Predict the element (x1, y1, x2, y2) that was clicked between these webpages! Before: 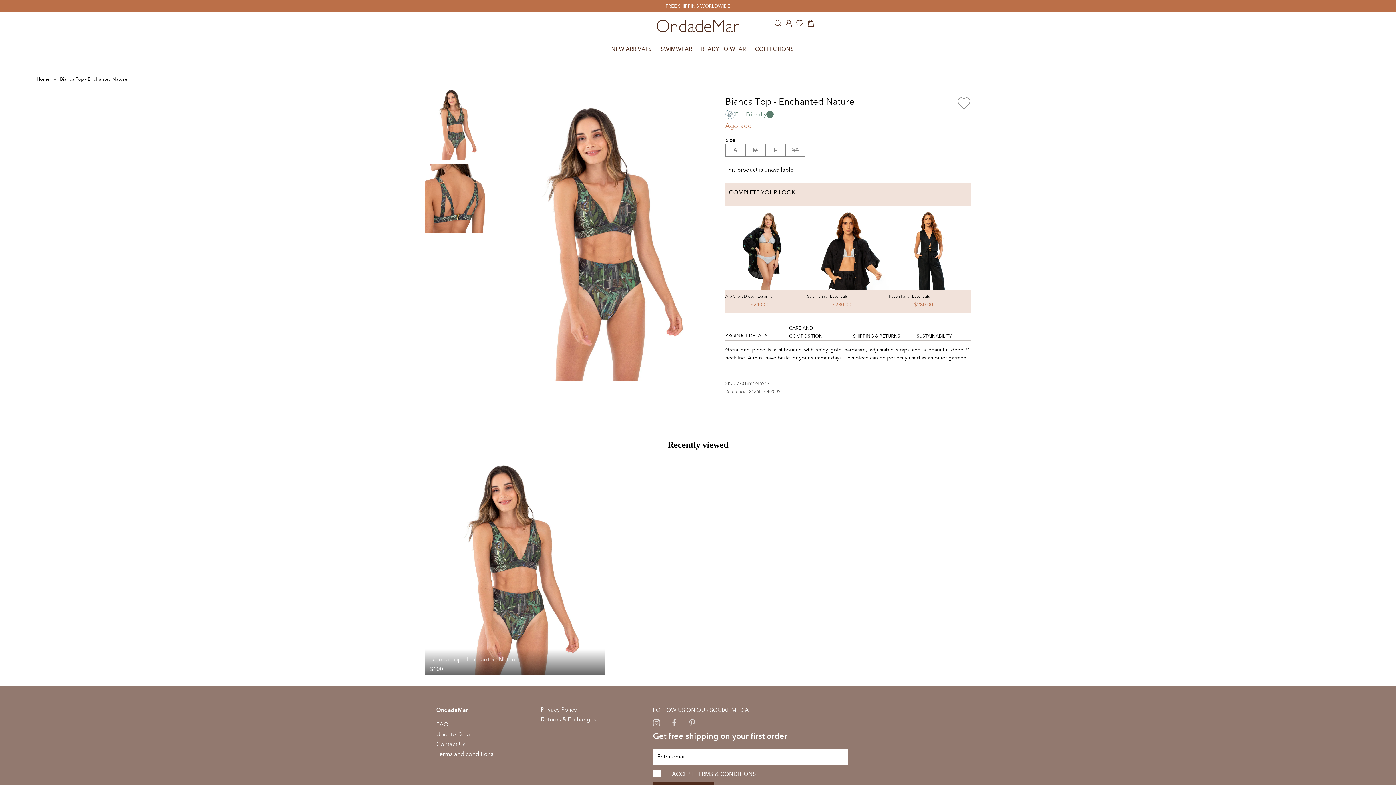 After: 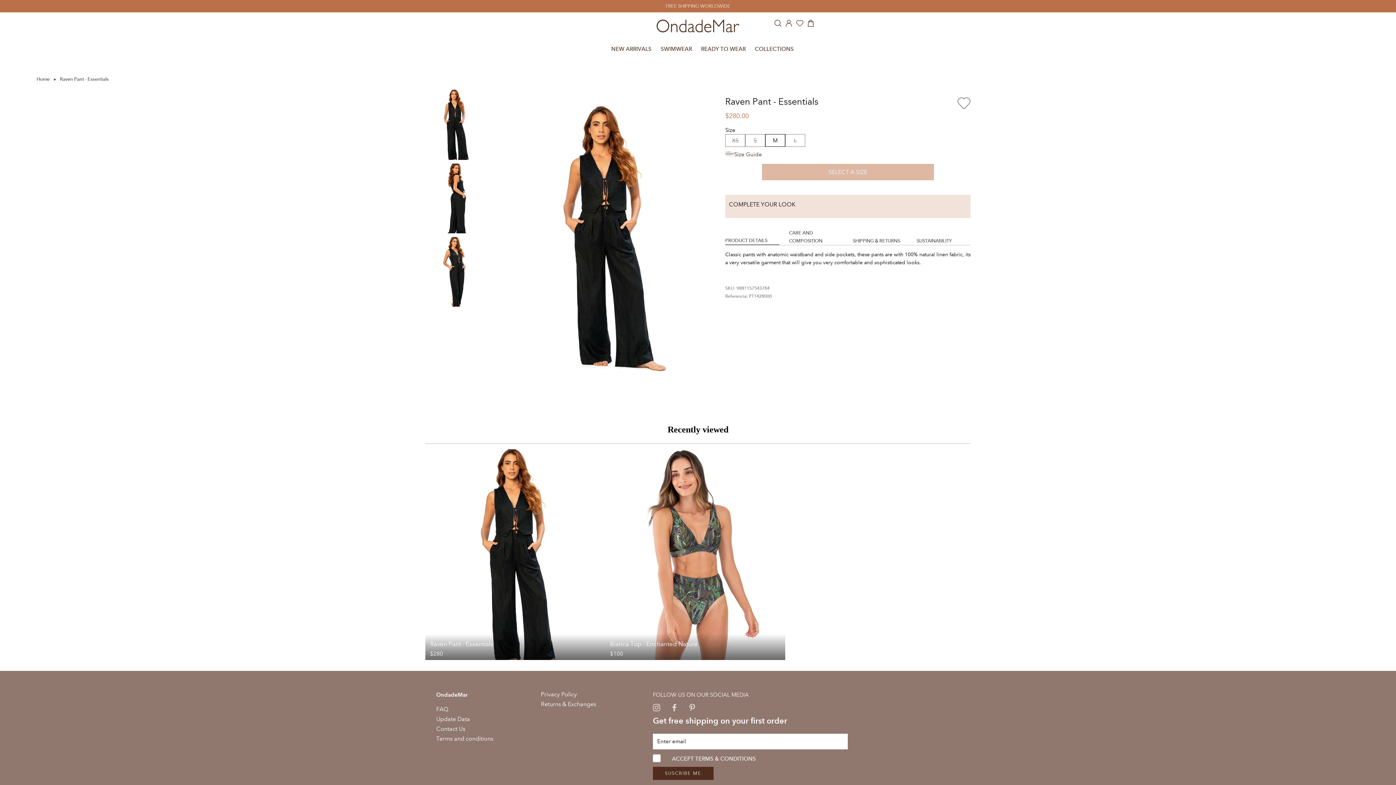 Action: label: Raven Pant - Essentials bbox: (889, 206, 970, 315)